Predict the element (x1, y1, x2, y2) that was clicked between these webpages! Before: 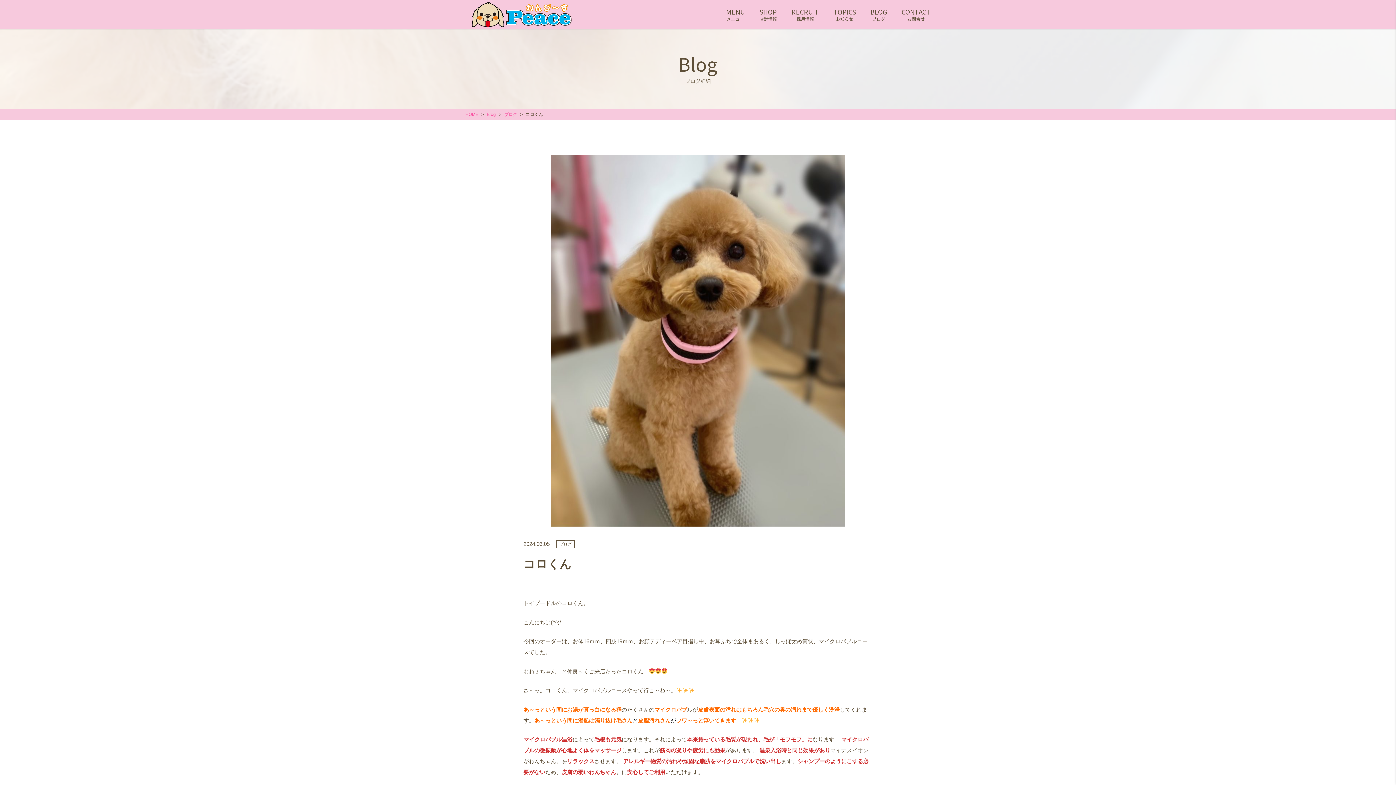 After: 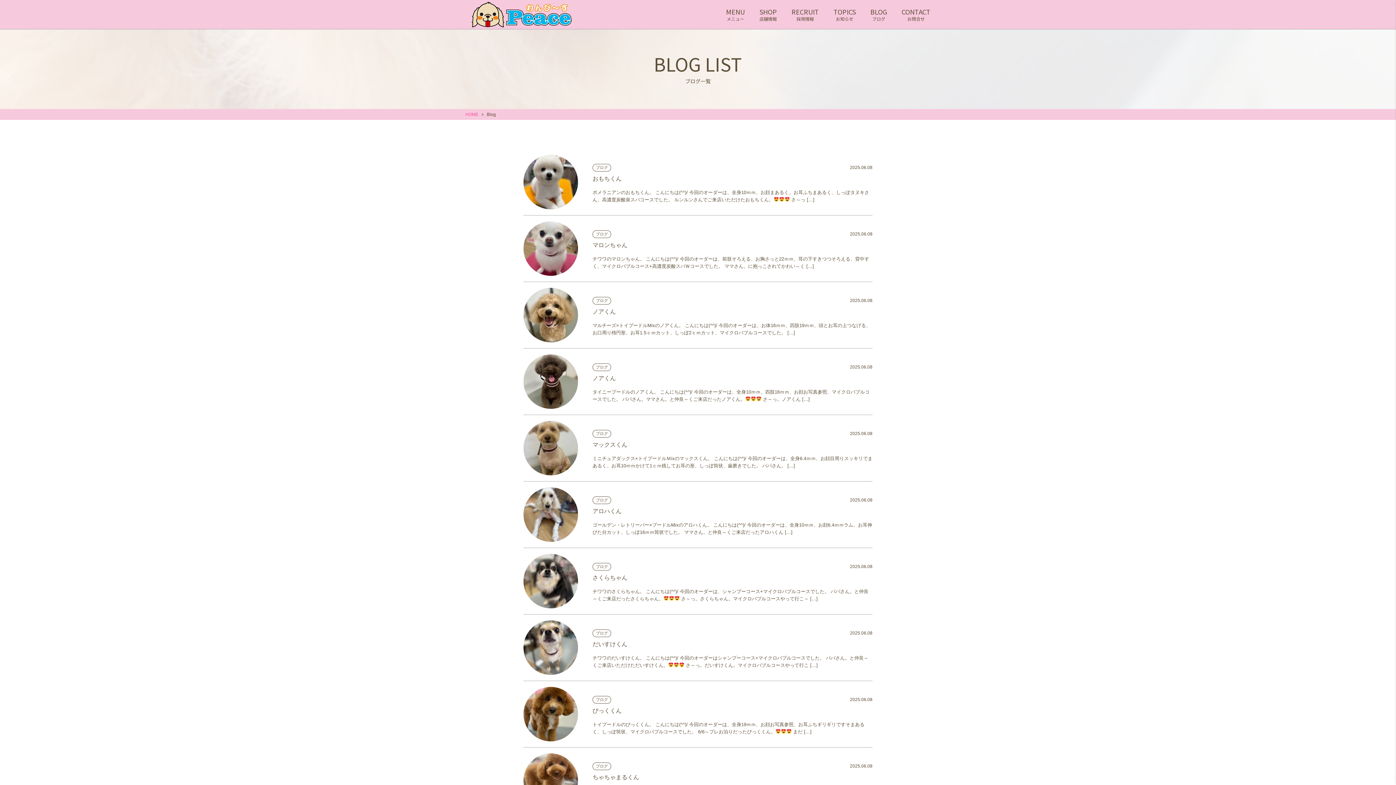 Action: label: Blog bbox: (486, 112, 496, 117)